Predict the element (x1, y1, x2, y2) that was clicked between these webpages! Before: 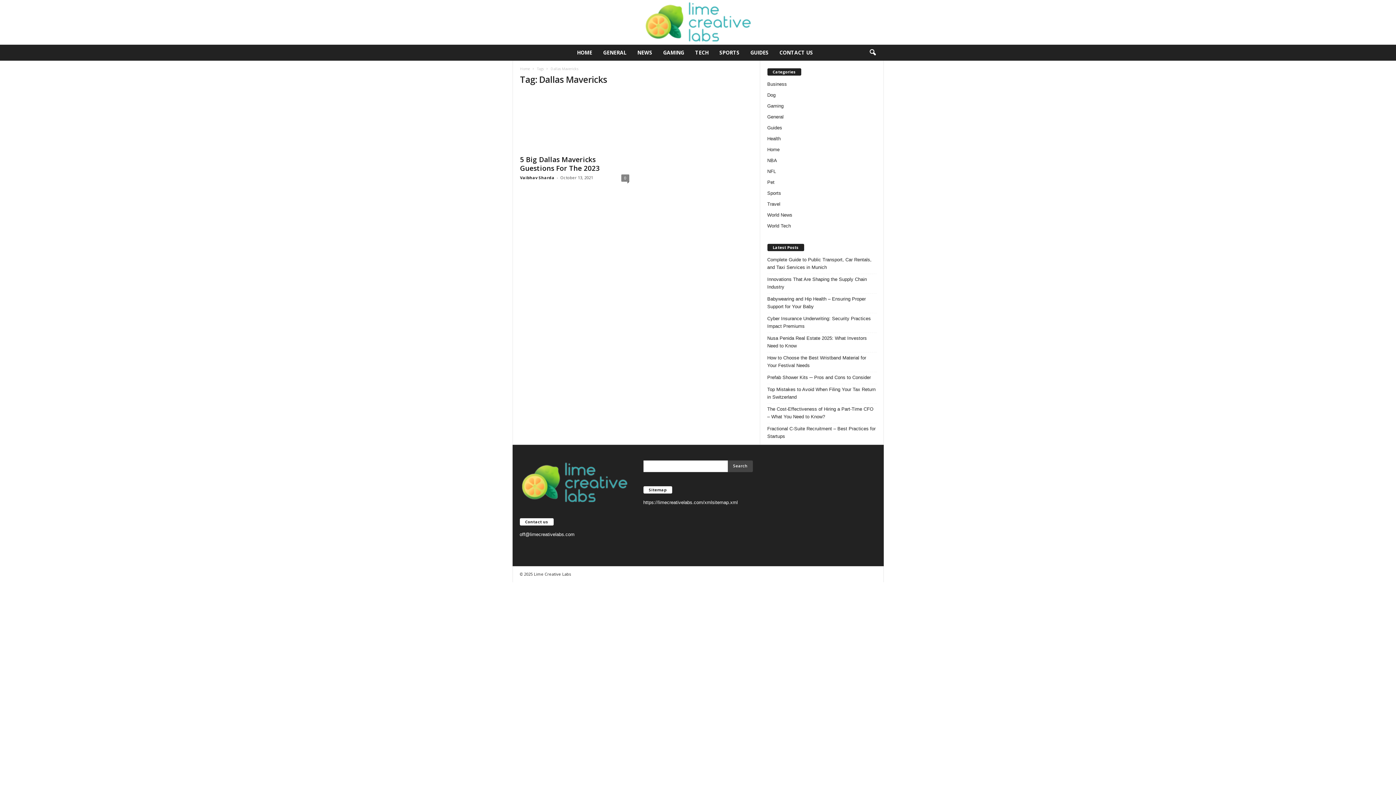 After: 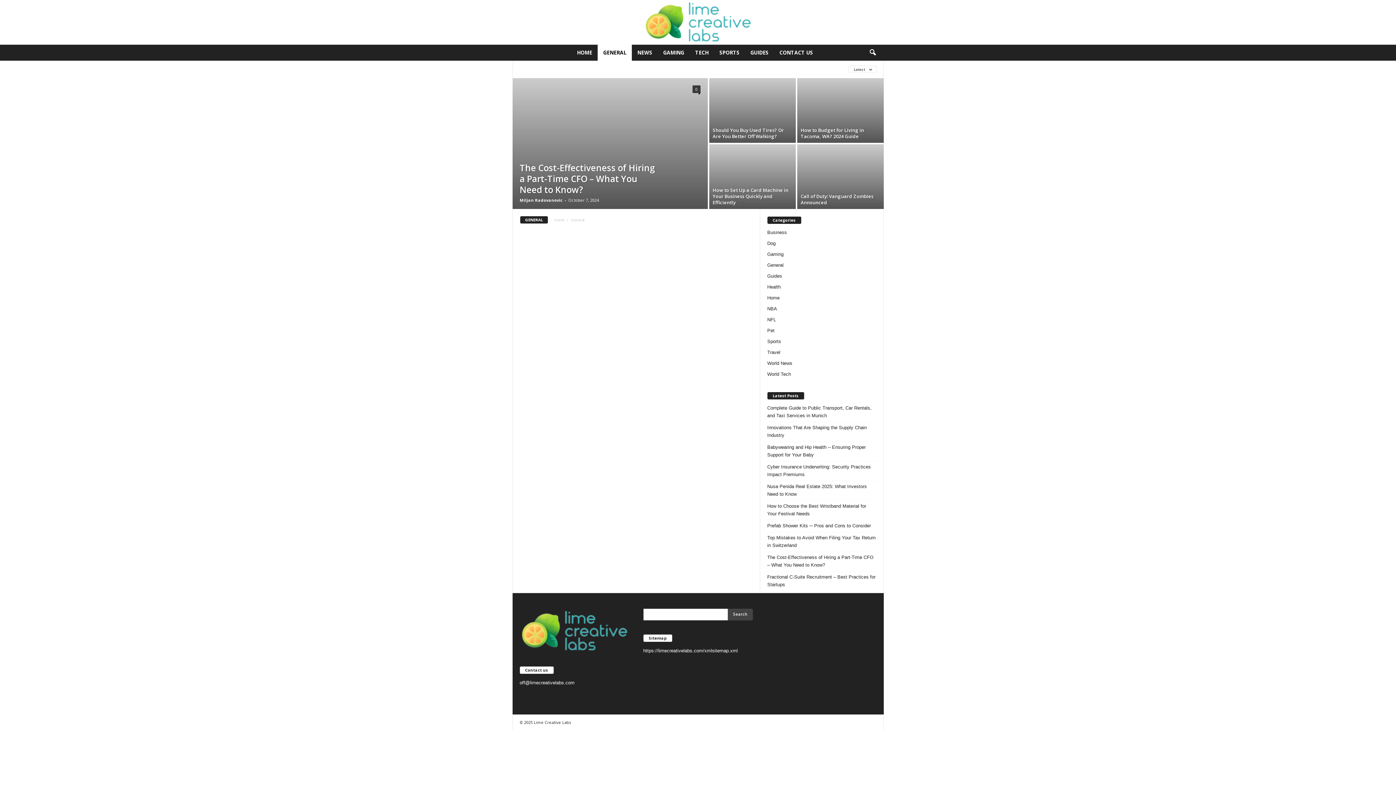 Action: bbox: (767, 114, 783, 119) label: General